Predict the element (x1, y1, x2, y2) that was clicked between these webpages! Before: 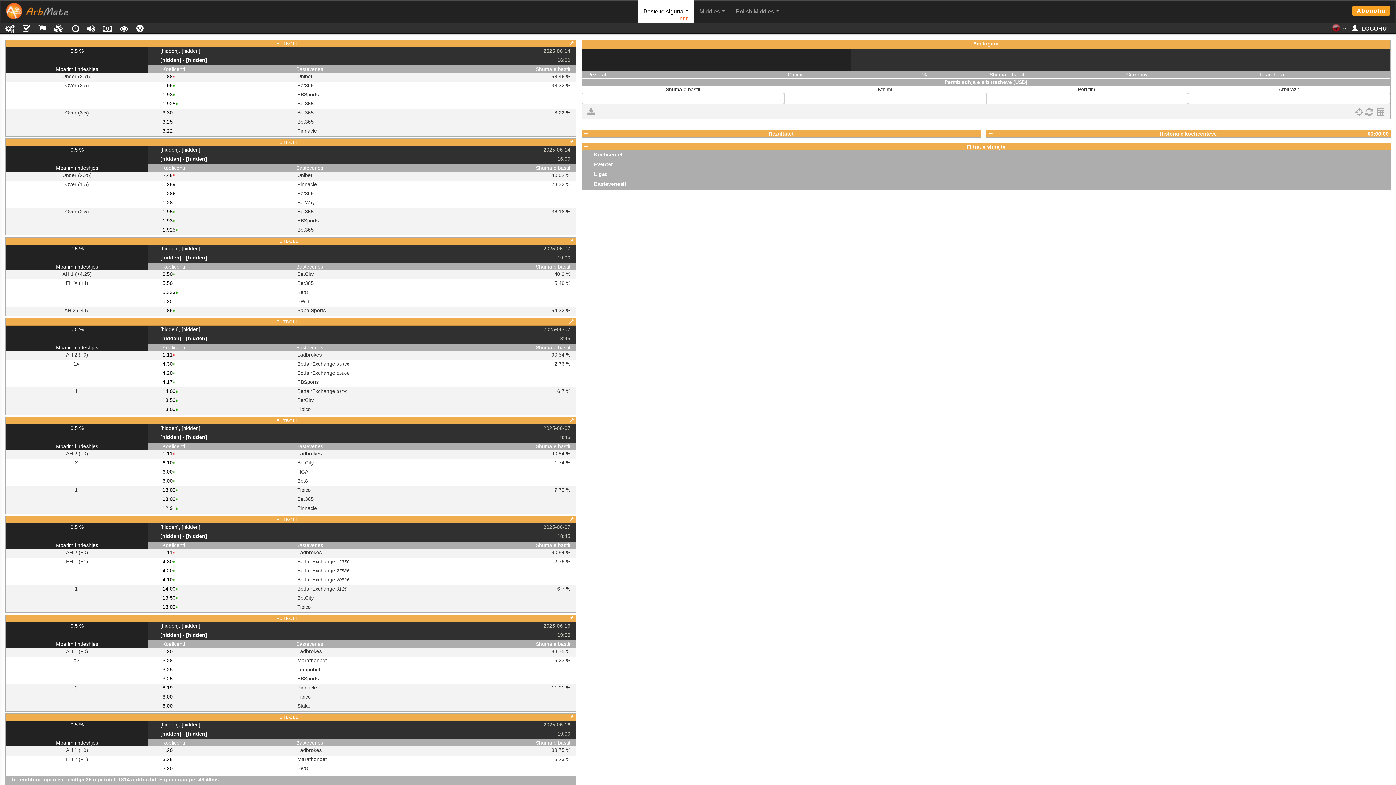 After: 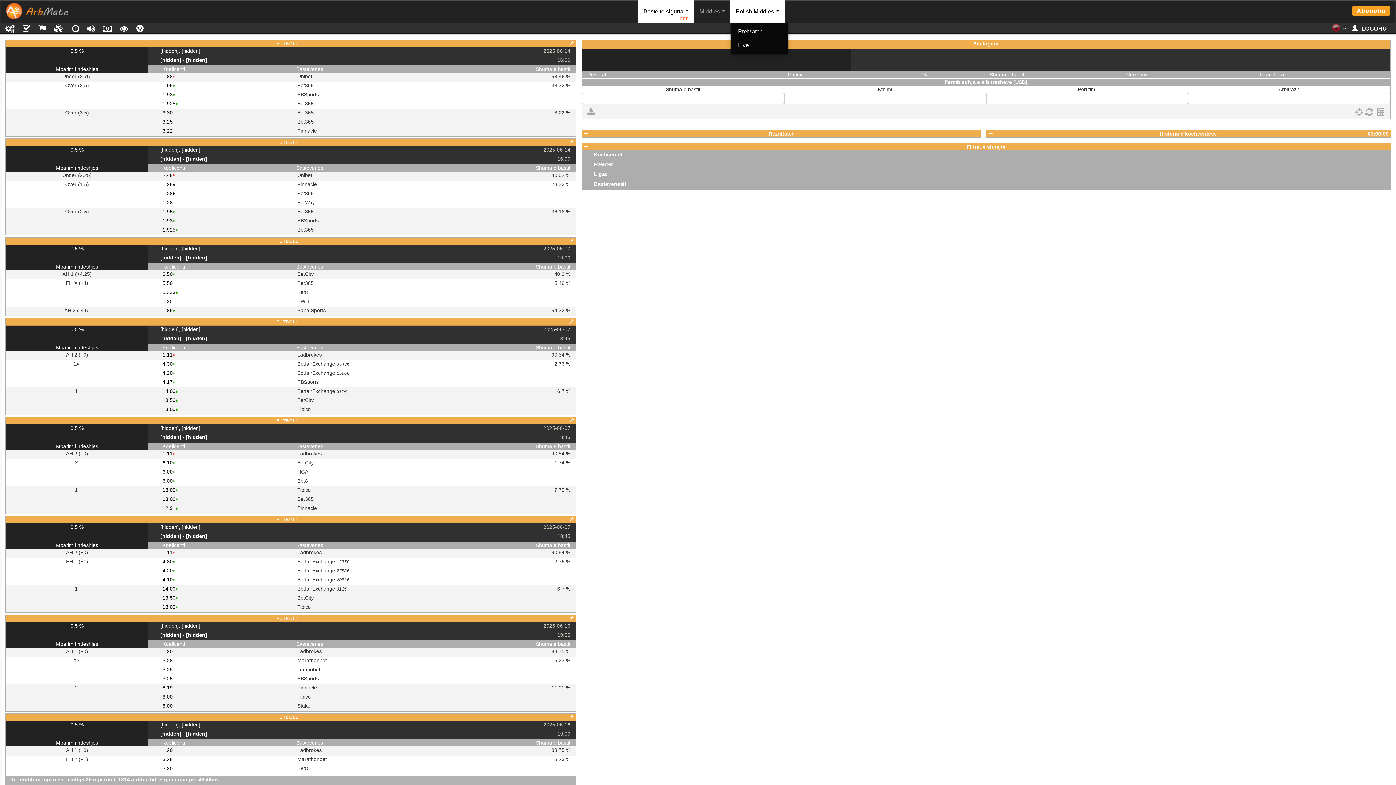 Action: label: Polish Middles  bbox: (730, 0, 784, 22)